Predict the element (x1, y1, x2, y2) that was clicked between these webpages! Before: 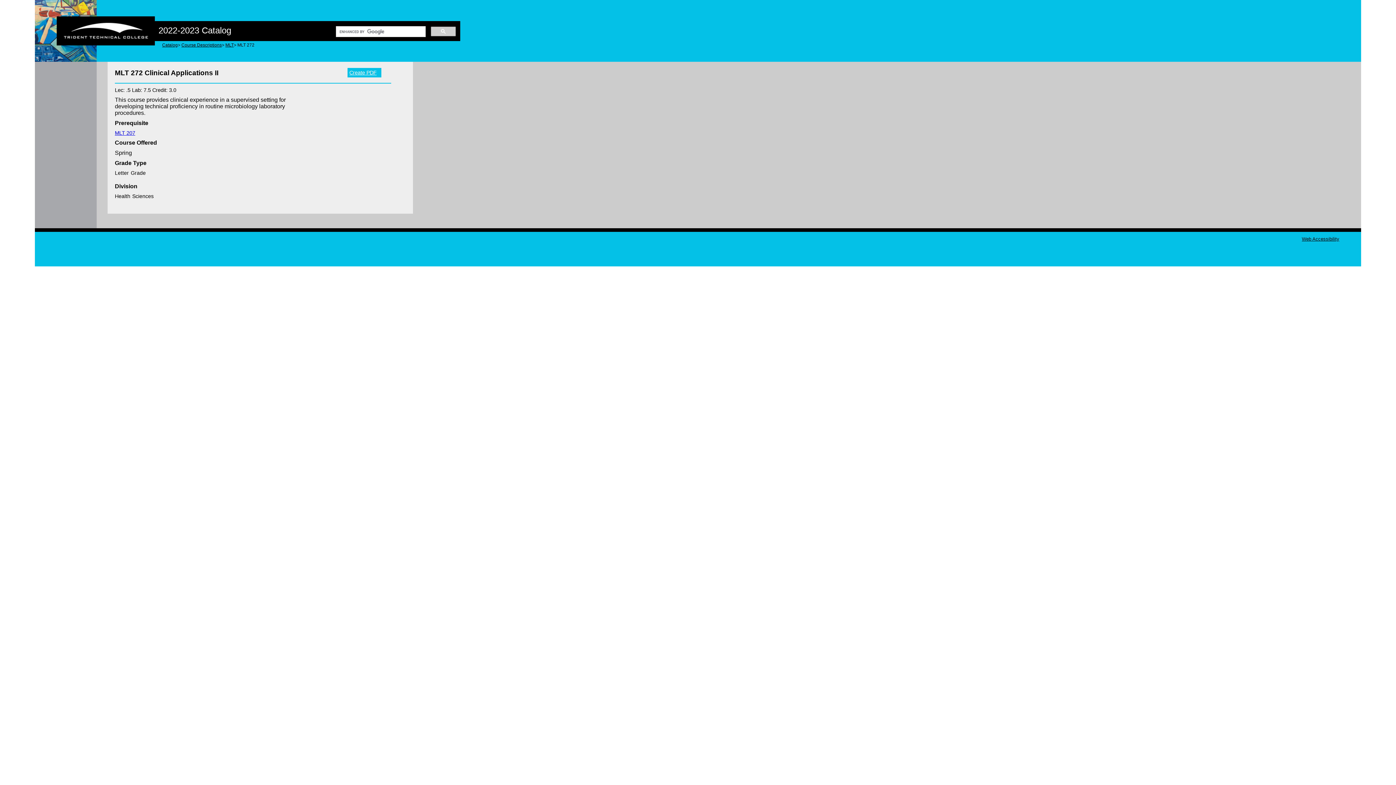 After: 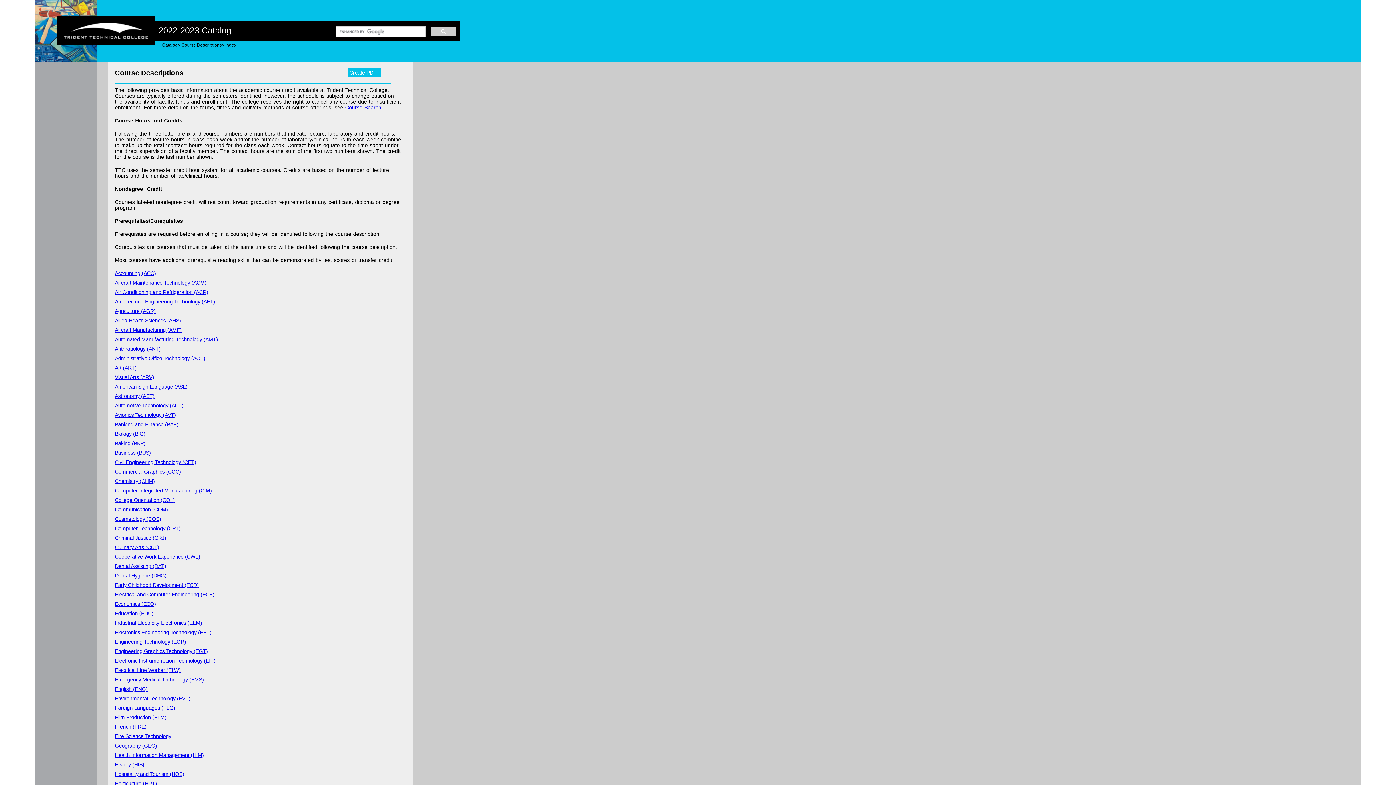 Action: label: Course Descriptions bbox: (181, 42, 221, 47)